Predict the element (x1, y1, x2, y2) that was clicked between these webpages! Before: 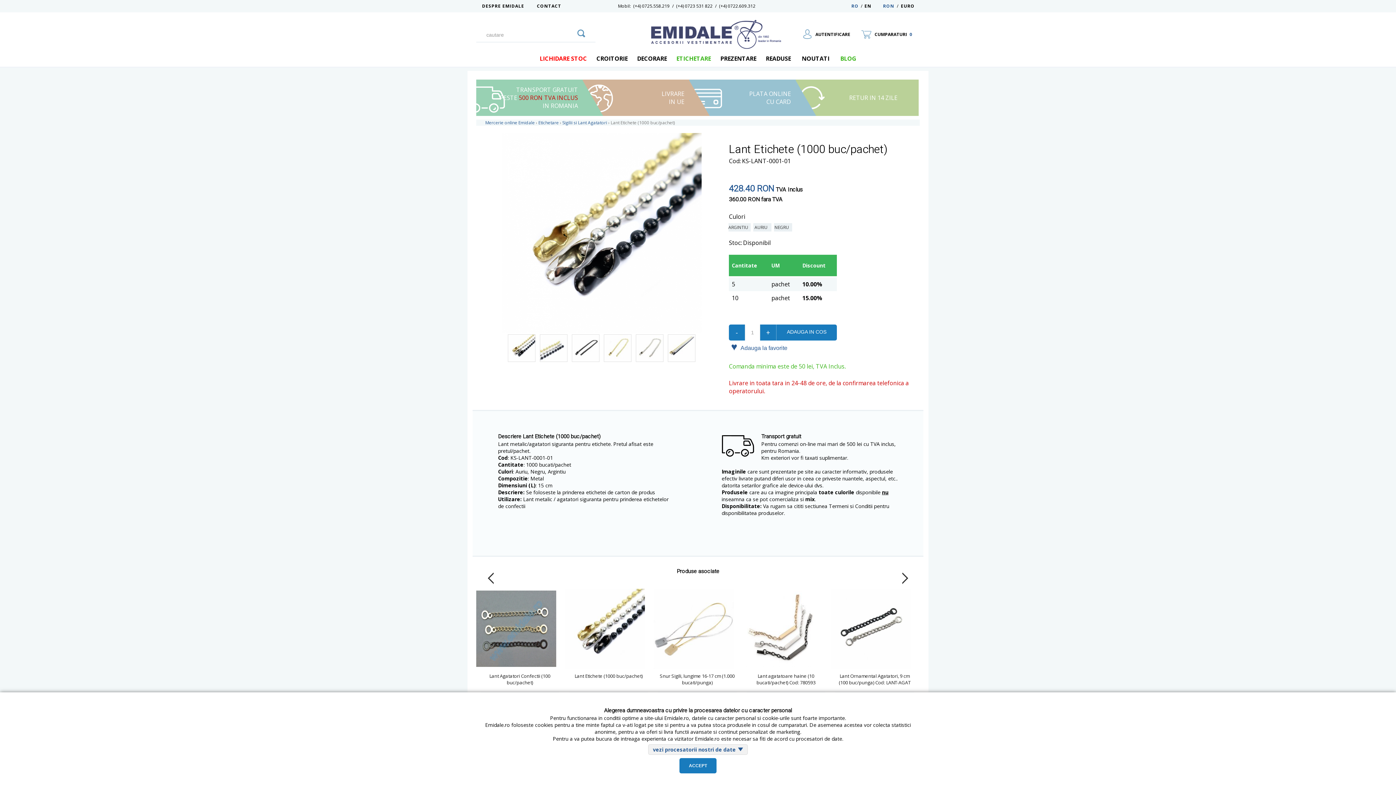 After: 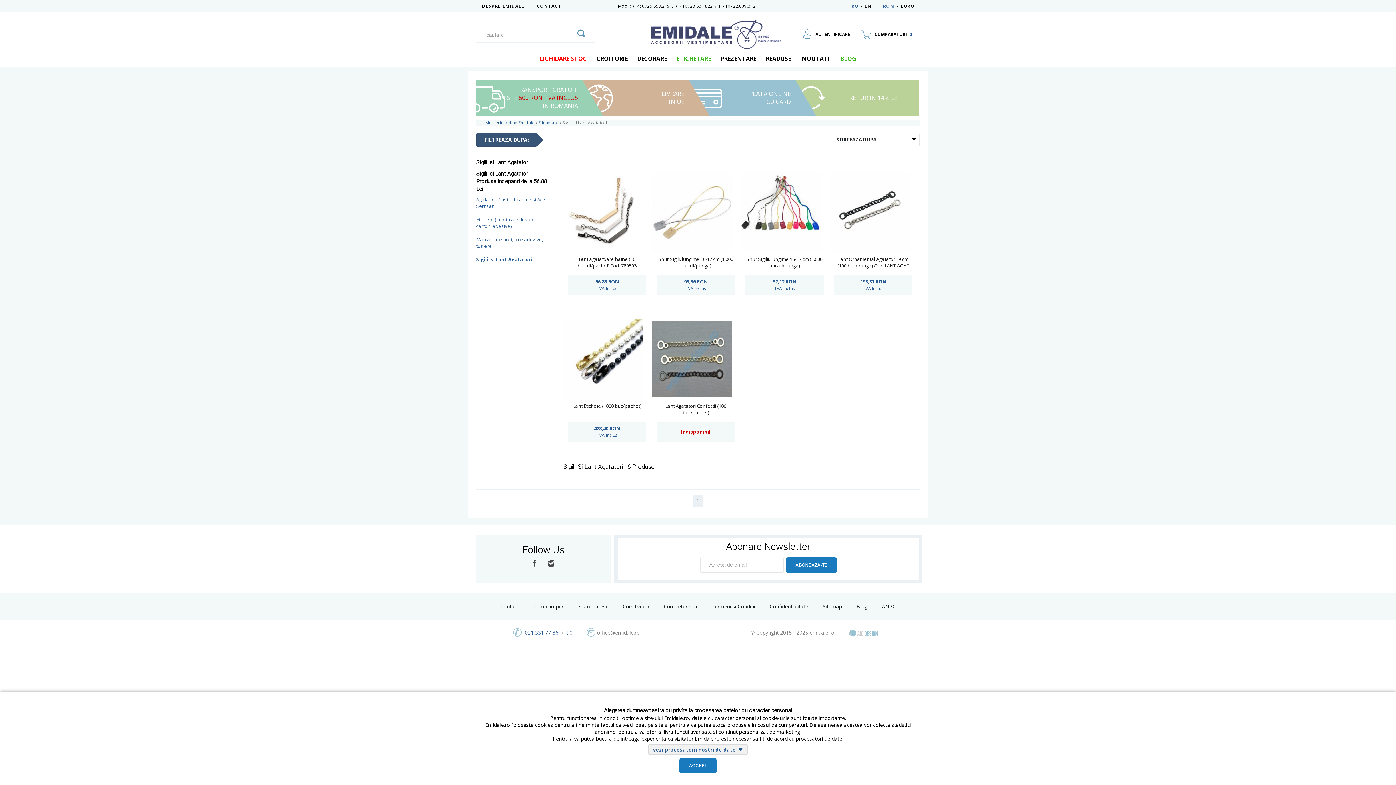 Action: bbox: (562, 119, 607, 125) label: Sigilii si Lant Agatatori